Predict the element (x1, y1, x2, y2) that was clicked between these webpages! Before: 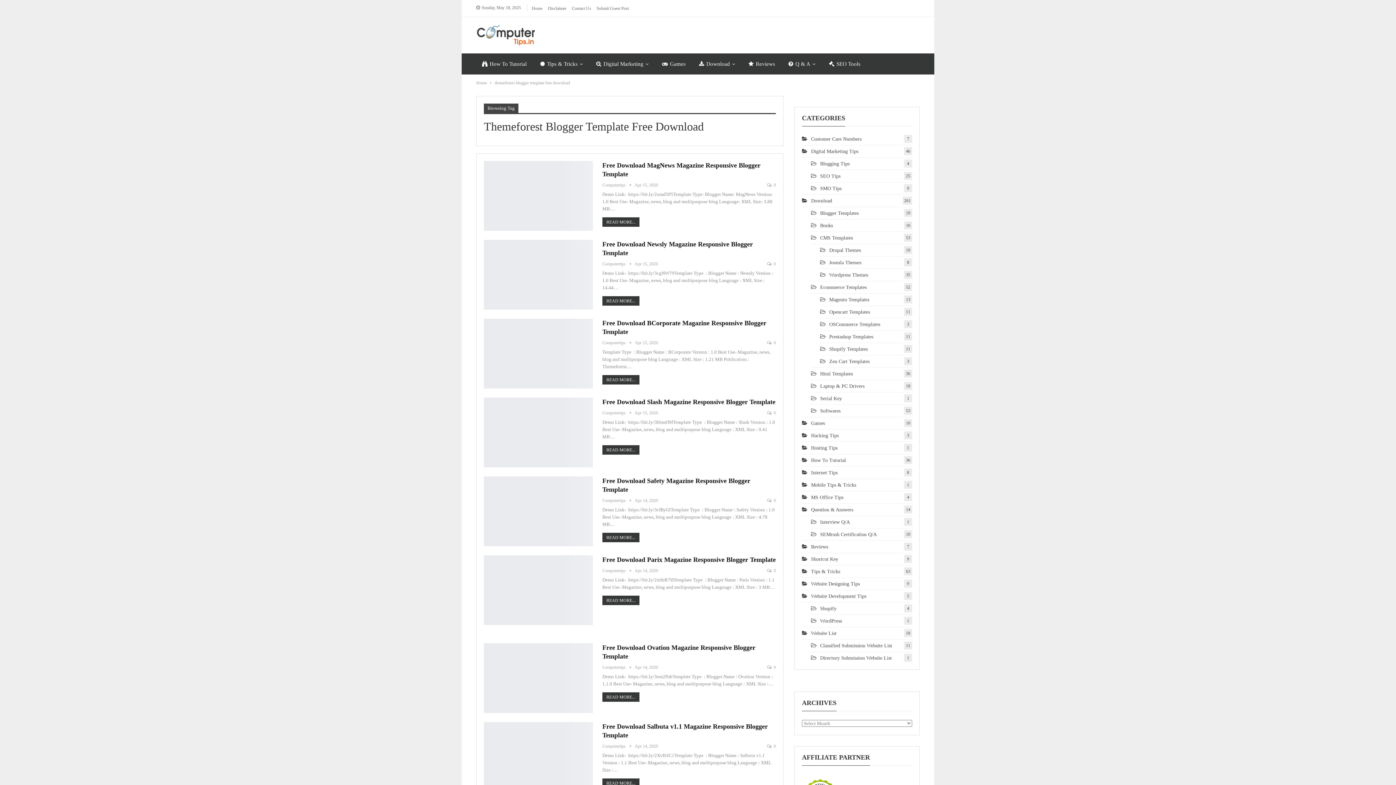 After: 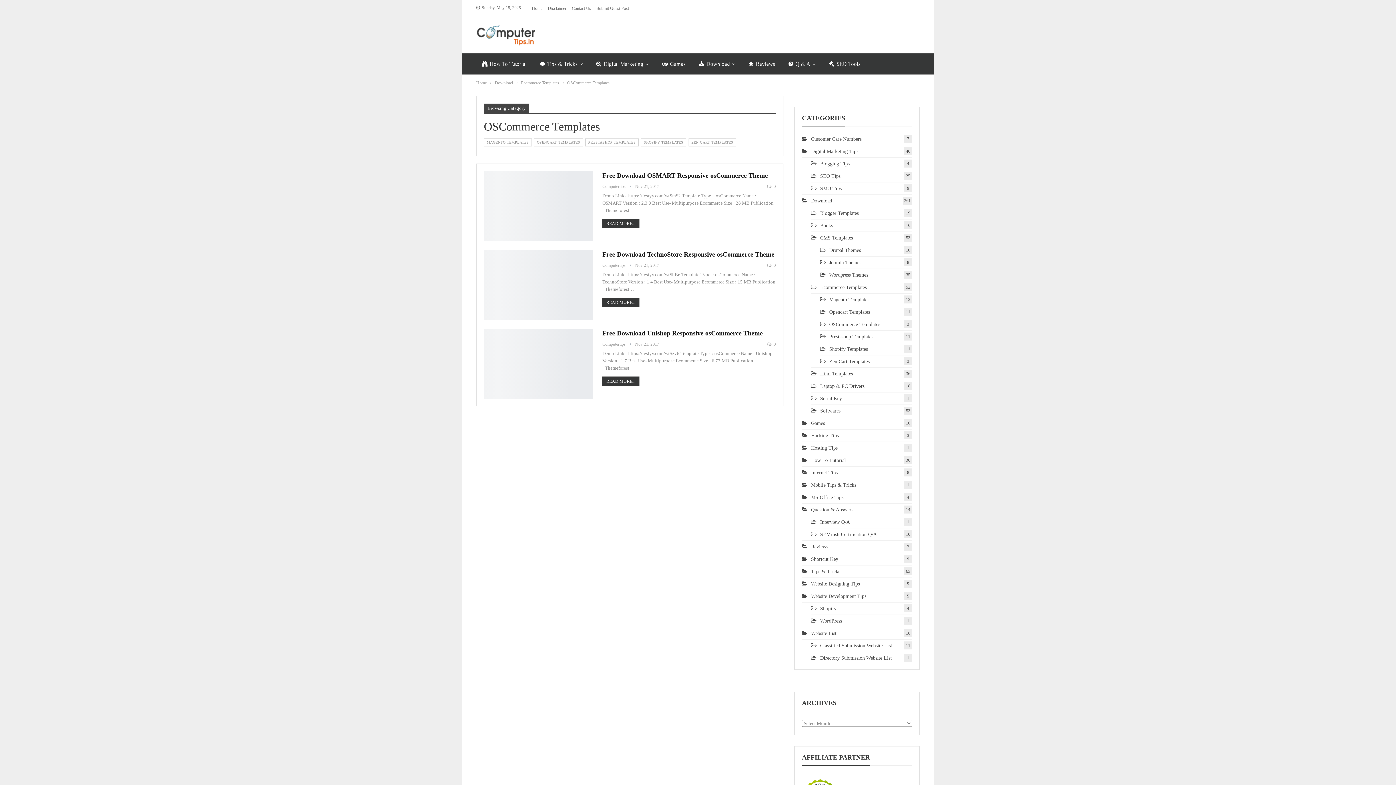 Action: bbox: (820, 321, 880, 327) label: OSCommerce Templates
3